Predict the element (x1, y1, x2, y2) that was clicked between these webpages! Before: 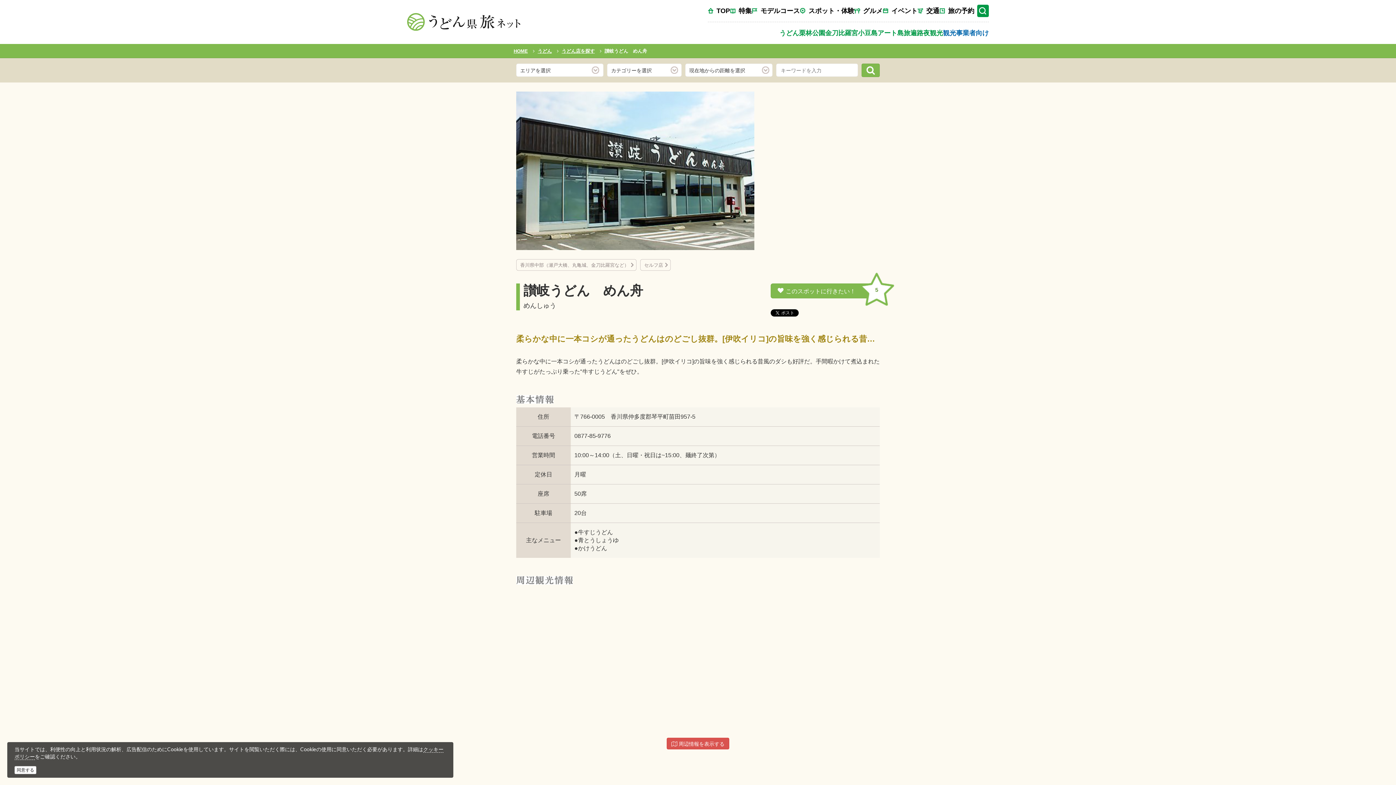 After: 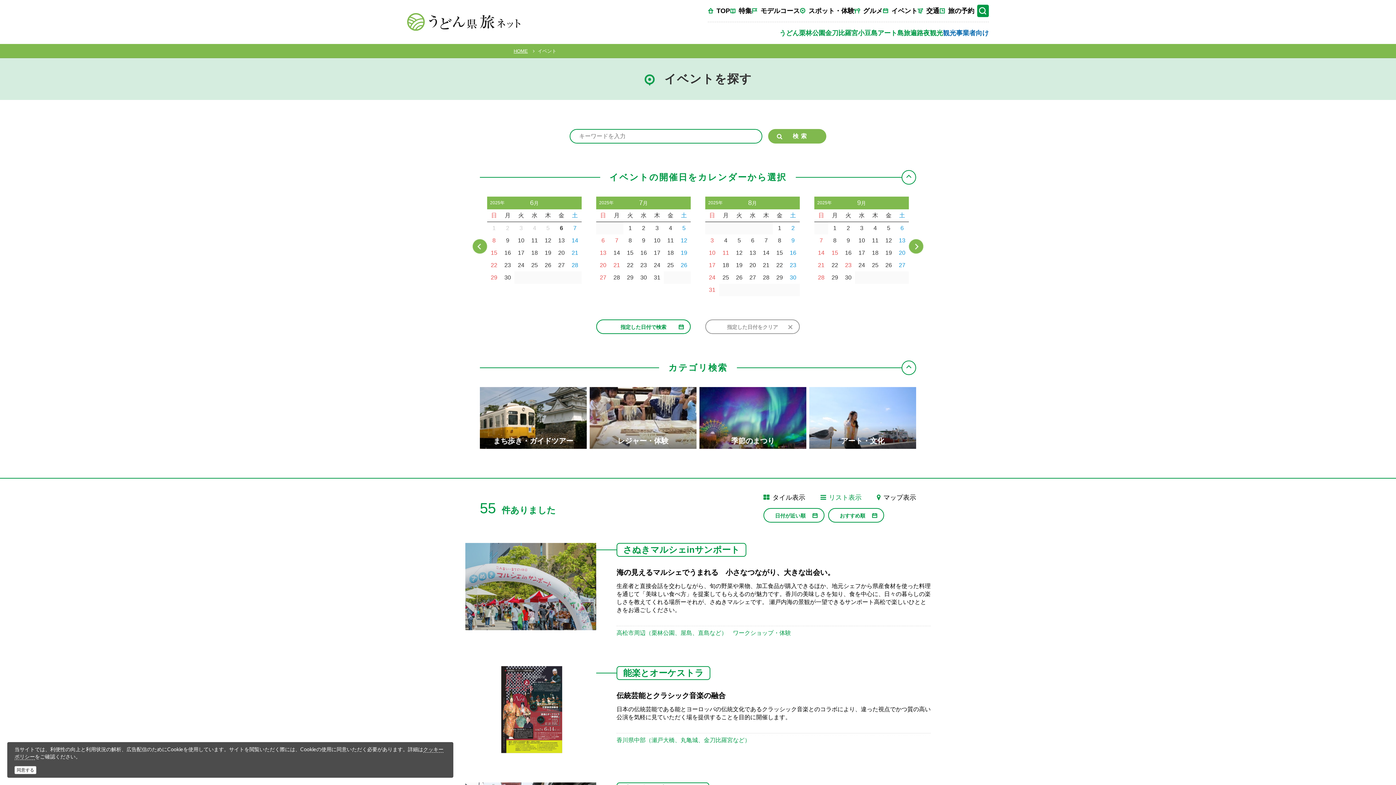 Action: label: イベント bbox: (882, 7, 917, 14)